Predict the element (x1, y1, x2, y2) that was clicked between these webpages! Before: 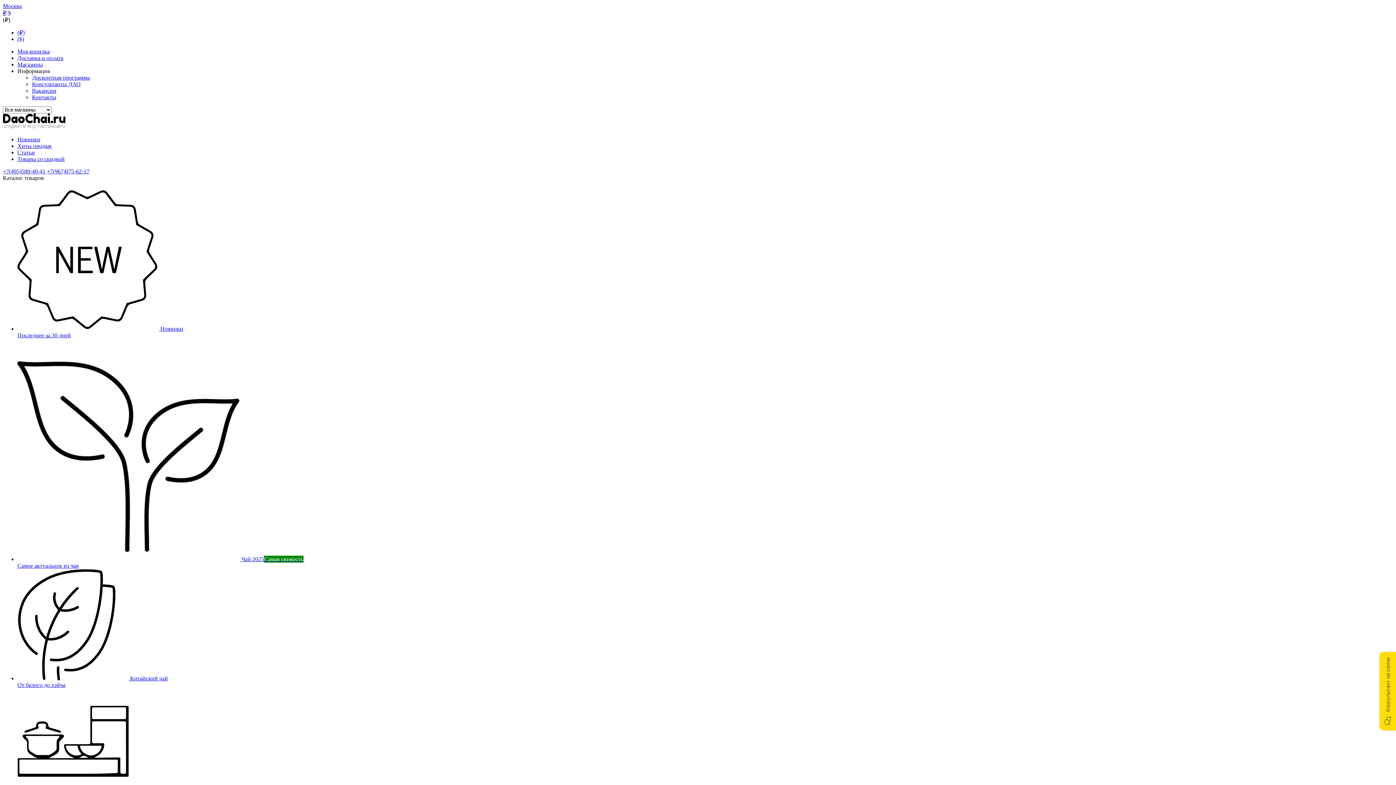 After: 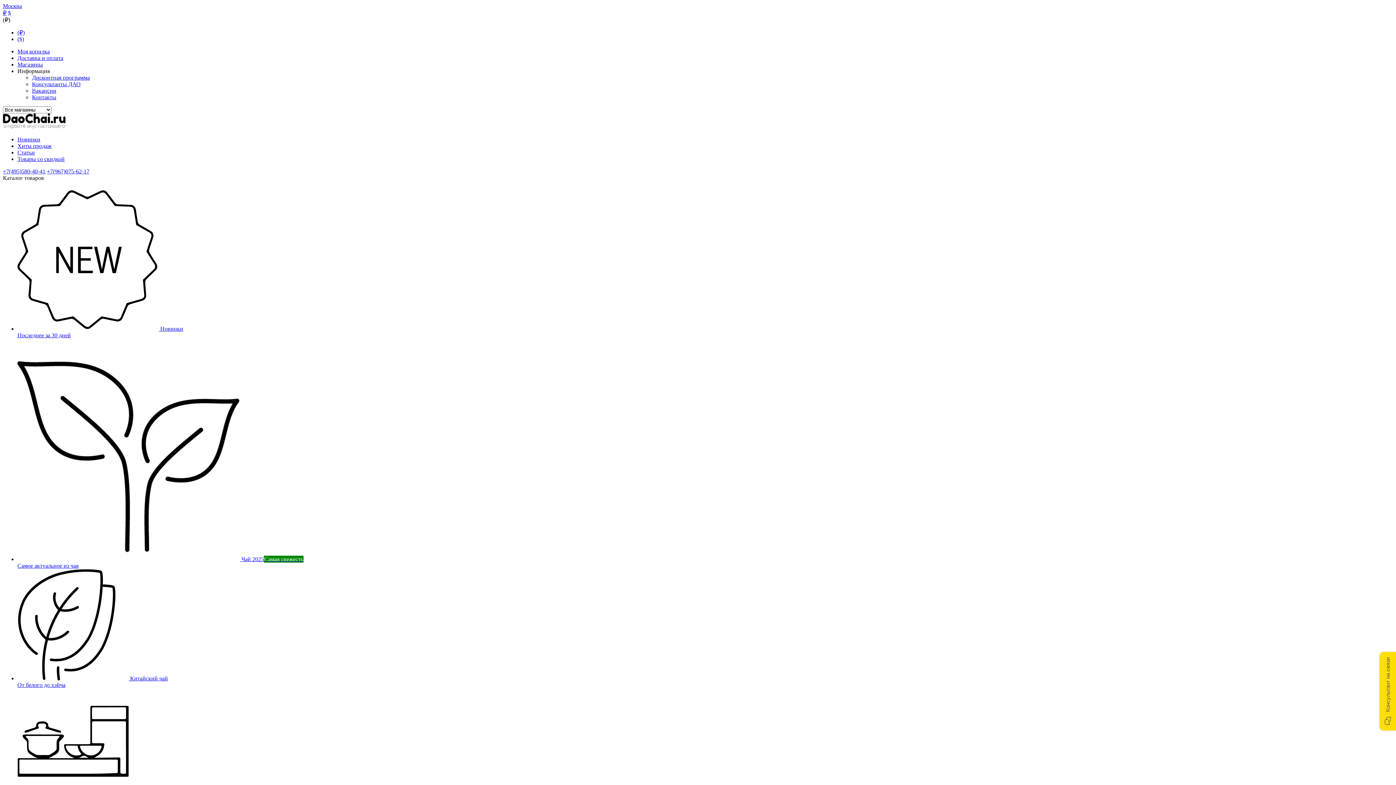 Action: bbox: (2, 16, 10, 22) label: (₽)